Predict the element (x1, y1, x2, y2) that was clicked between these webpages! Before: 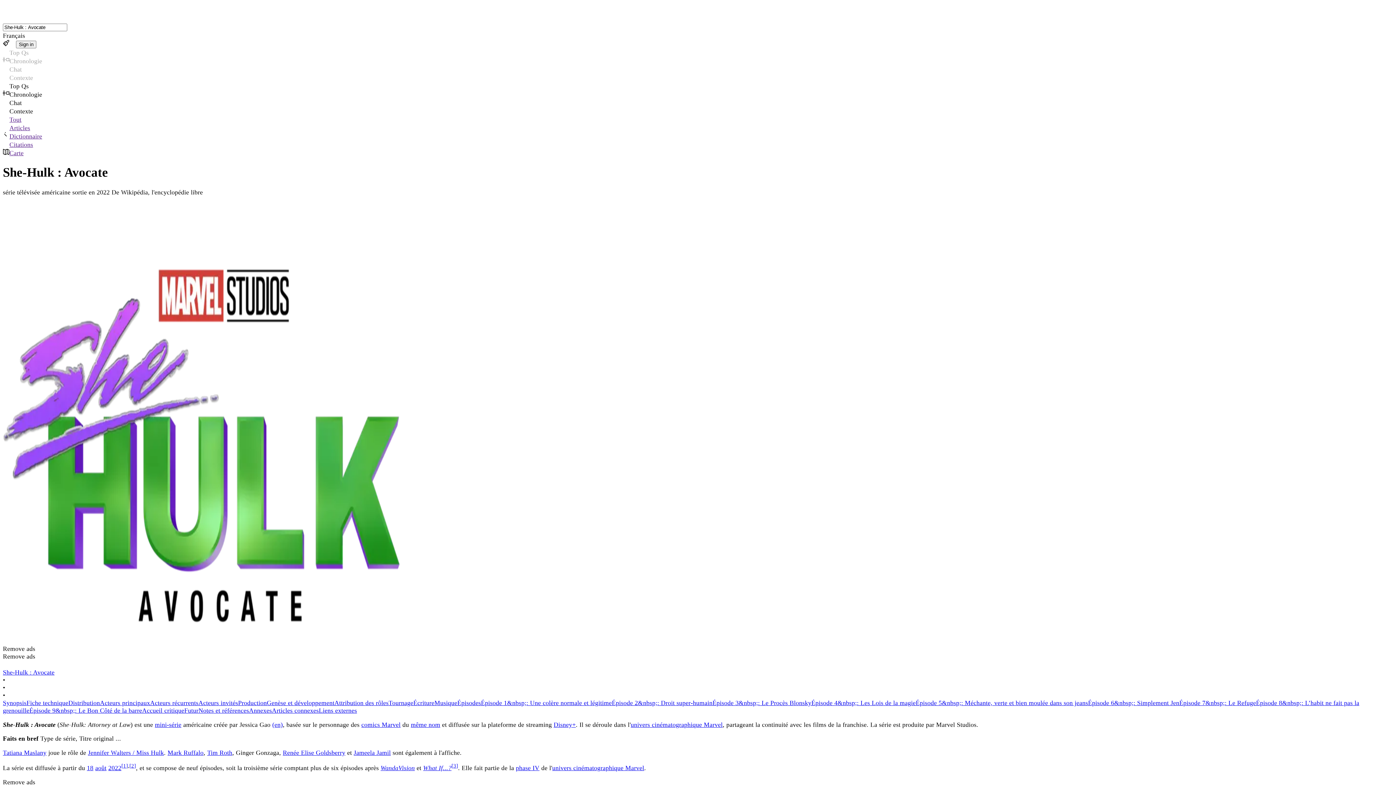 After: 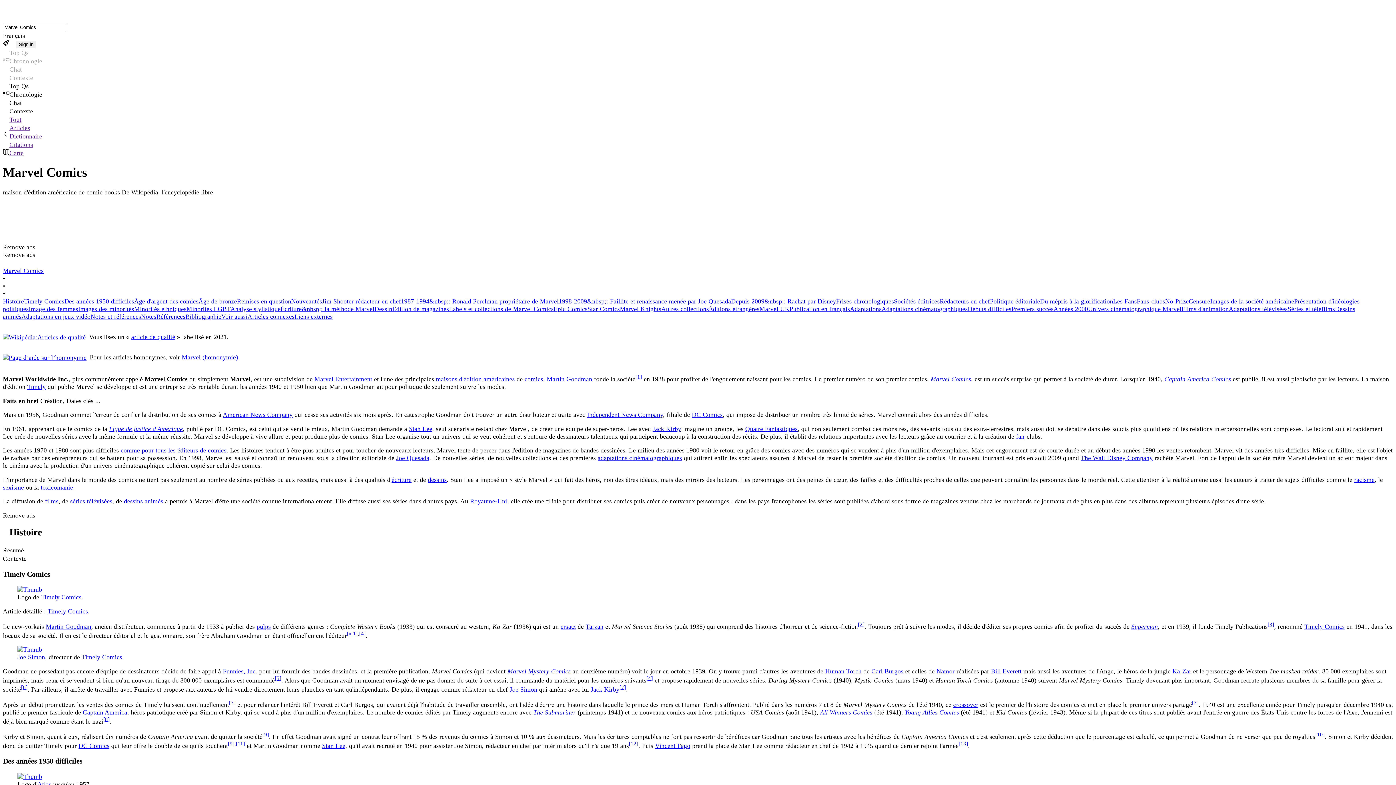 Action: label: comics Marvel bbox: (361, 721, 400, 728)